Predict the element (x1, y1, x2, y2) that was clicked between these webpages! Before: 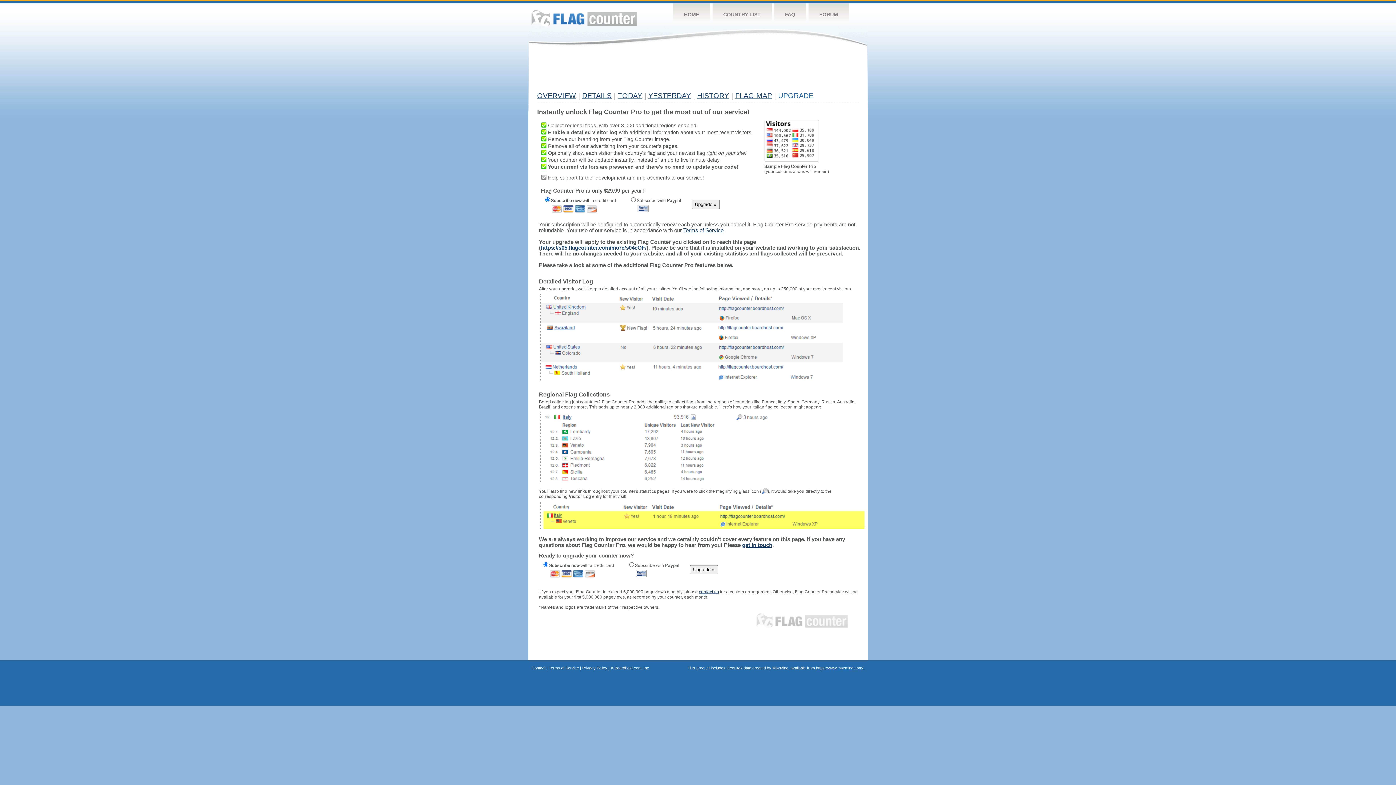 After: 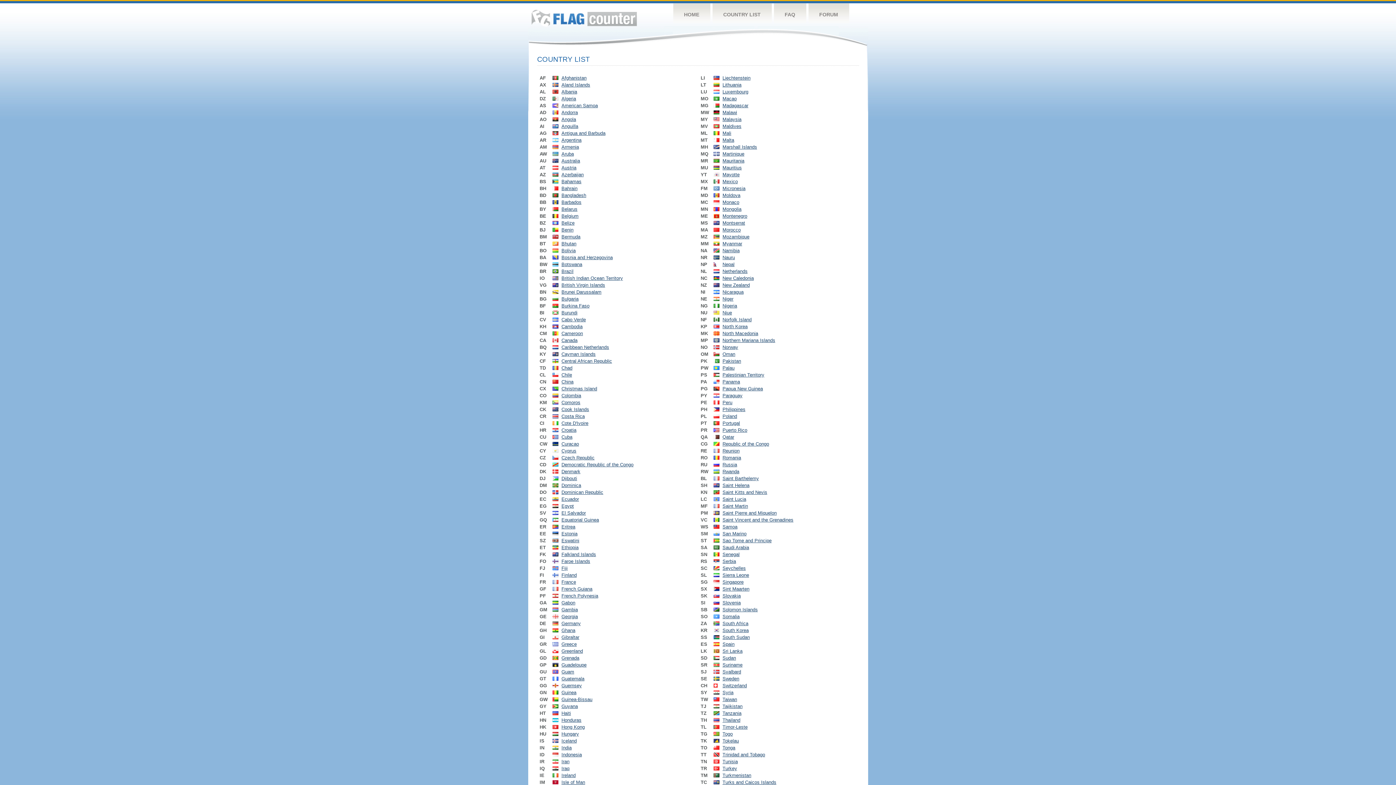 Action: bbox: (712, 3, 771, 26) label: COUNTRY LIST